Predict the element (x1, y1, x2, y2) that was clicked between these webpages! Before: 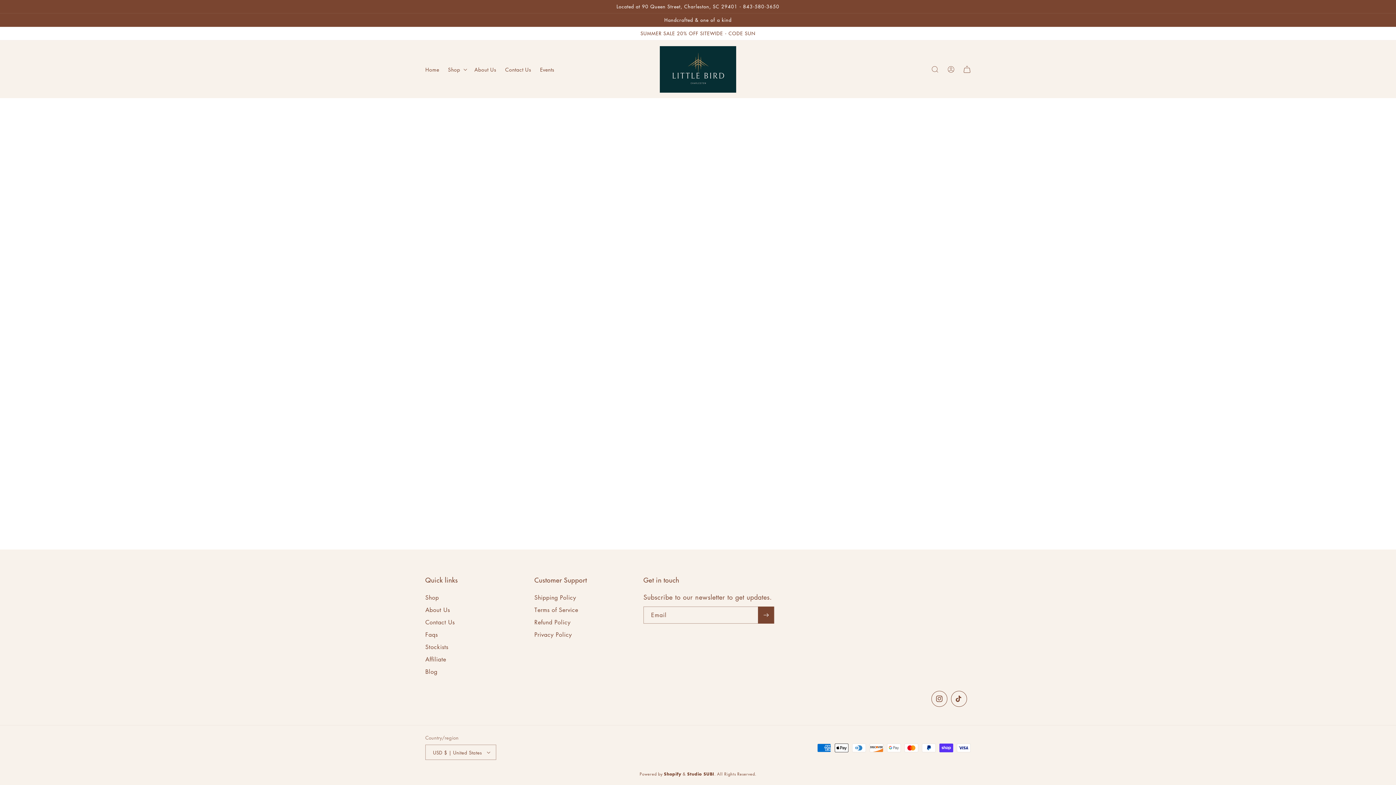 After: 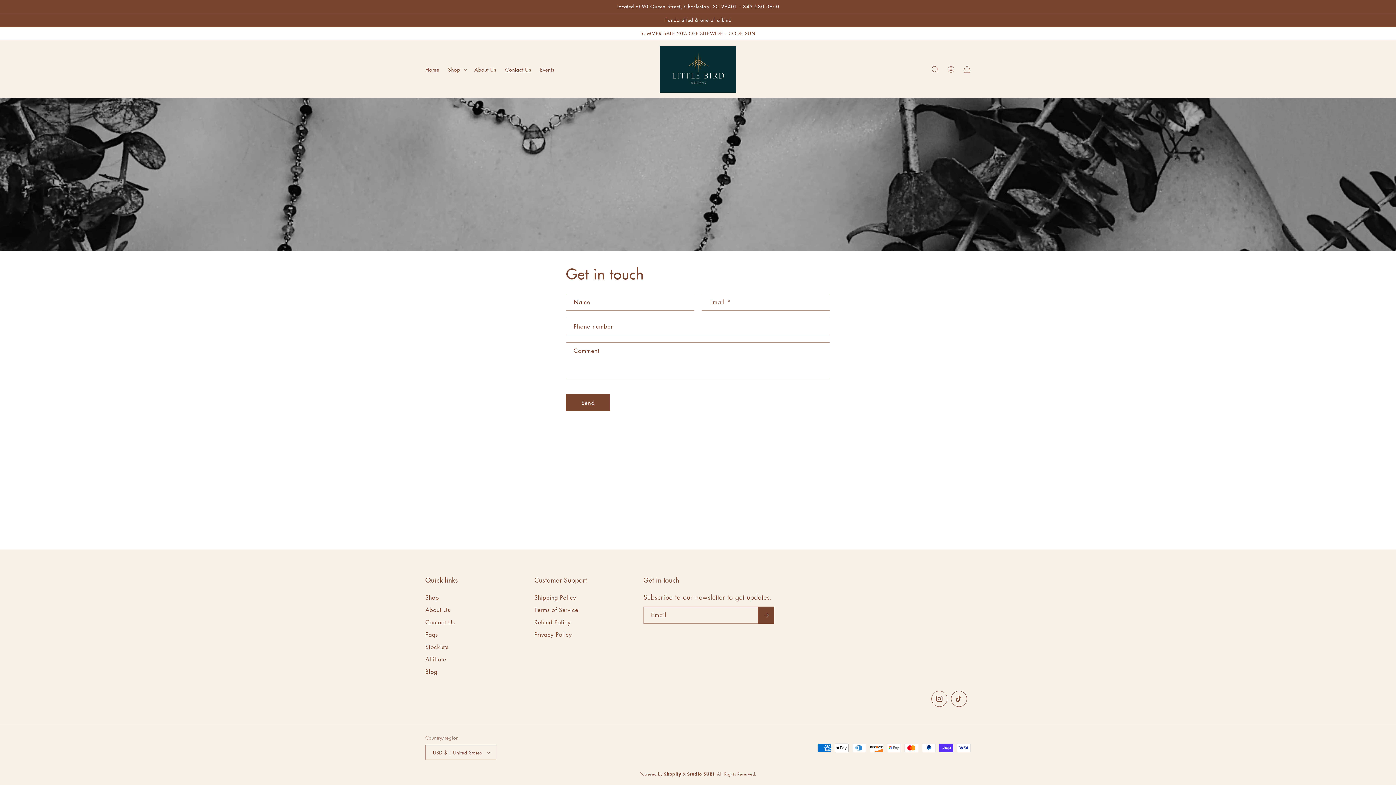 Action: label: Contact Us bbox: (425, 615, 454, 627)